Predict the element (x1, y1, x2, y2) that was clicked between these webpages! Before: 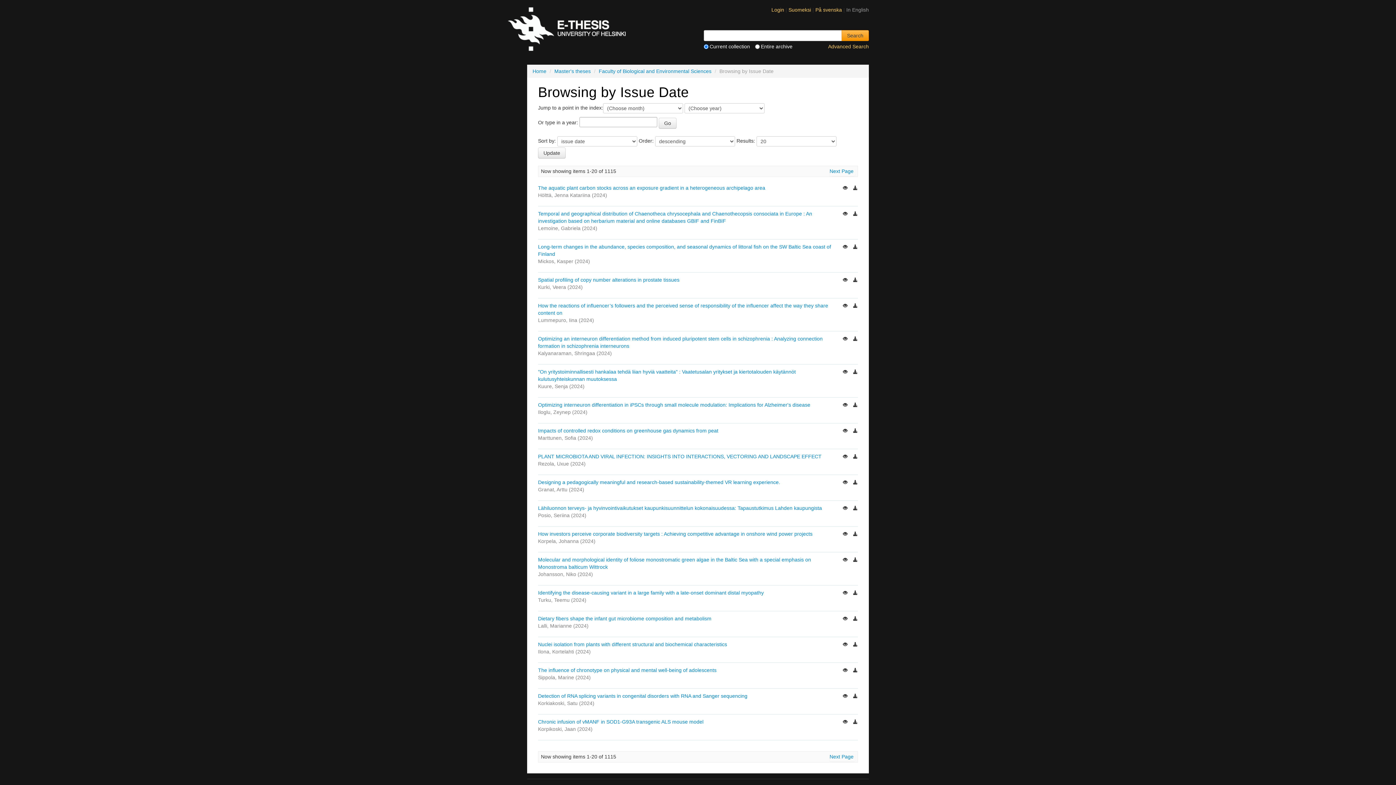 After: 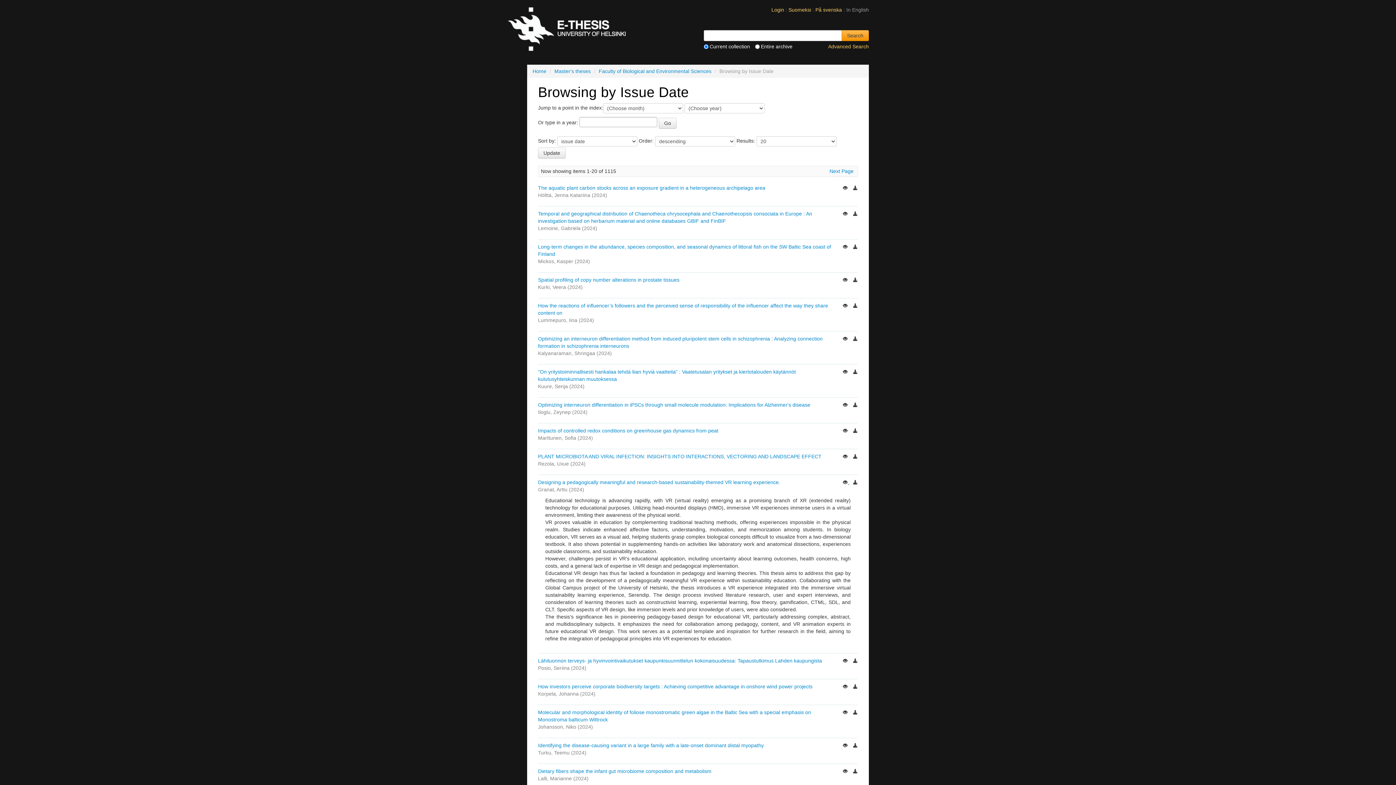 Action: bbox: (842, 479, 849, 485) label:  